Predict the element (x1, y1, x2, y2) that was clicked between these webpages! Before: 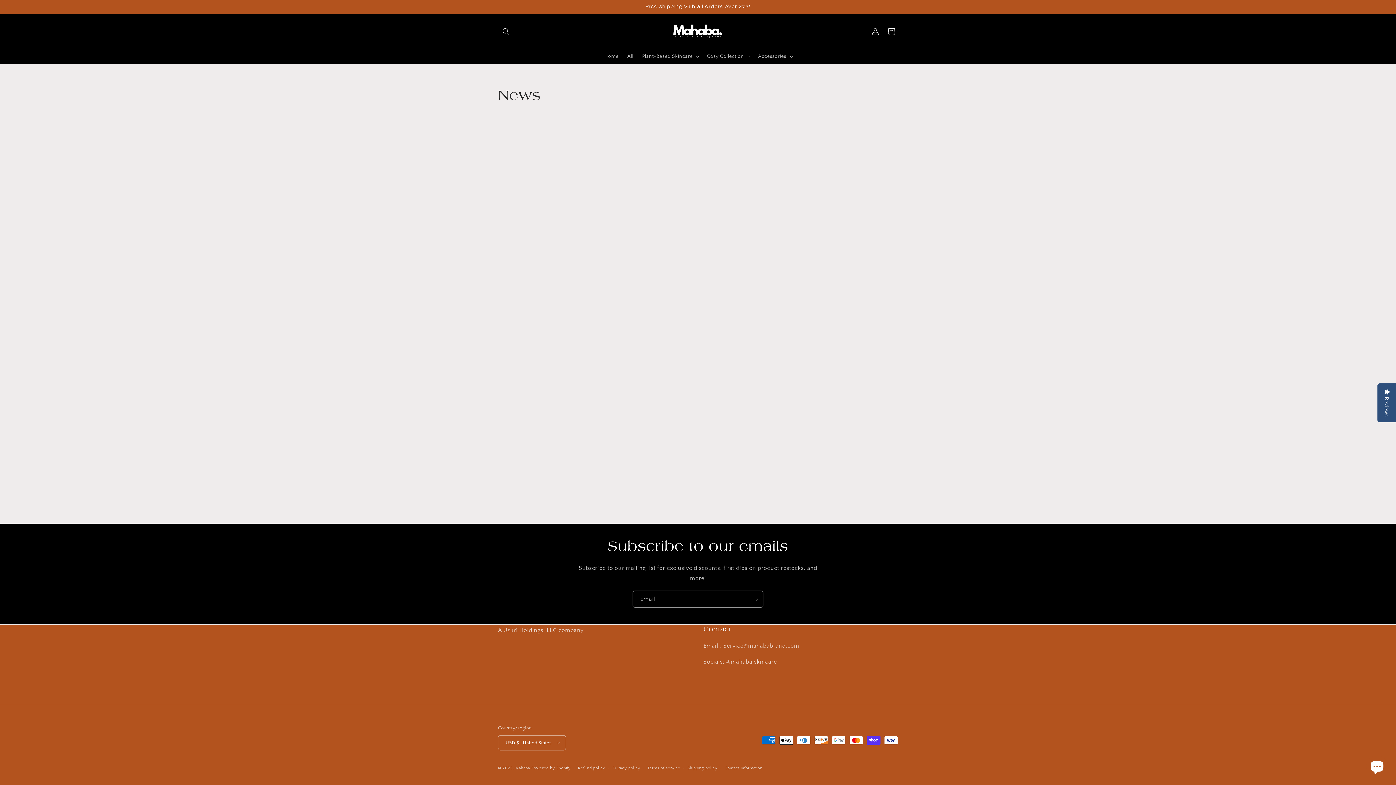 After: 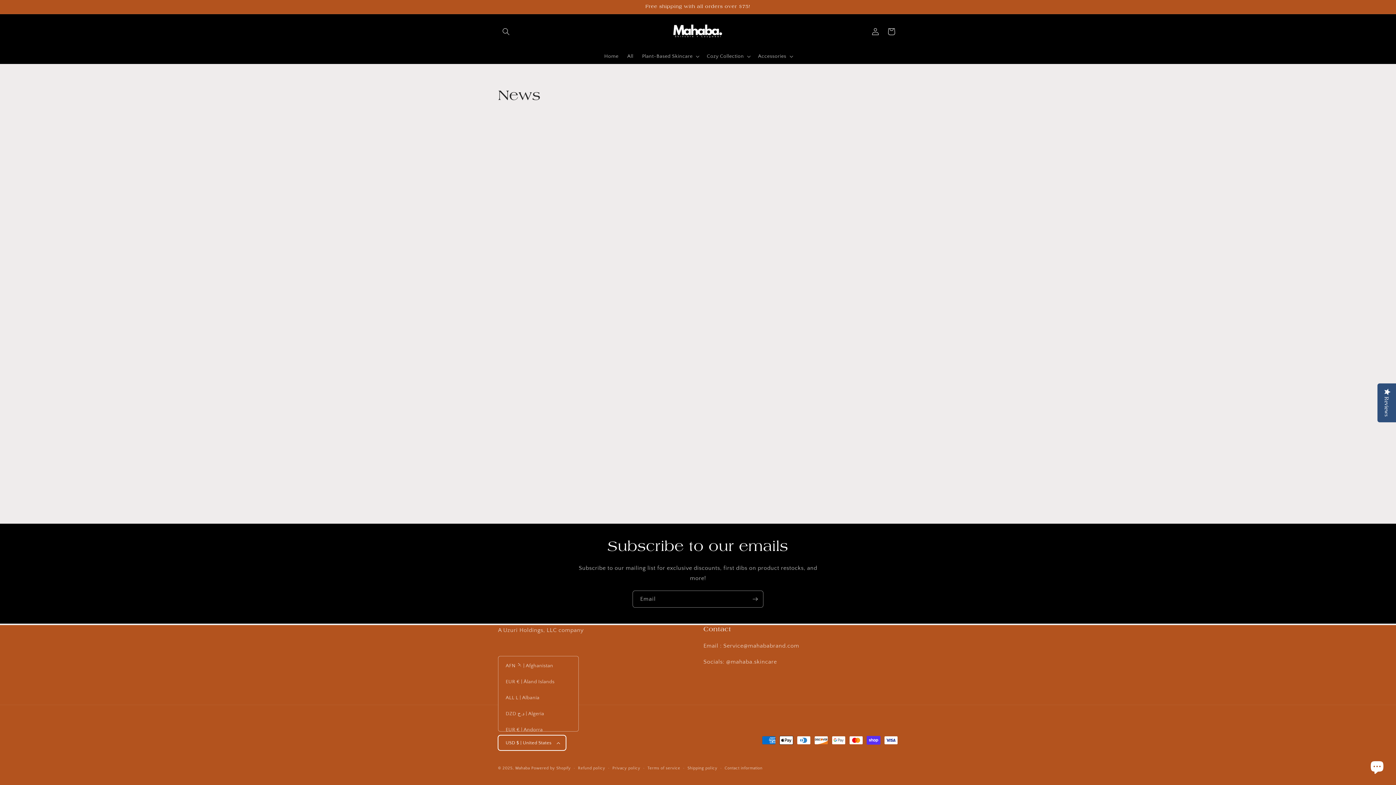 Action: label: USD $ | United States bbox: (498, 735, 566, 750)